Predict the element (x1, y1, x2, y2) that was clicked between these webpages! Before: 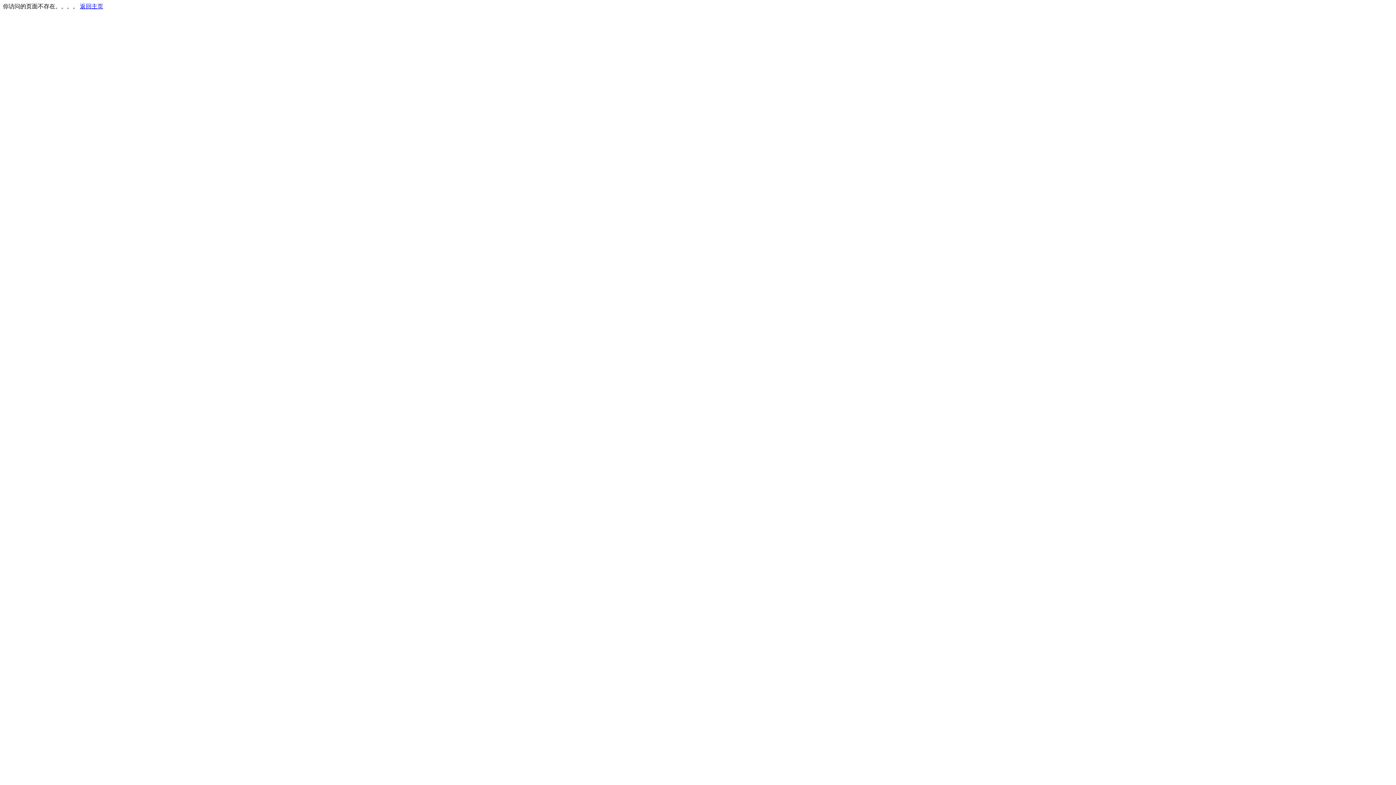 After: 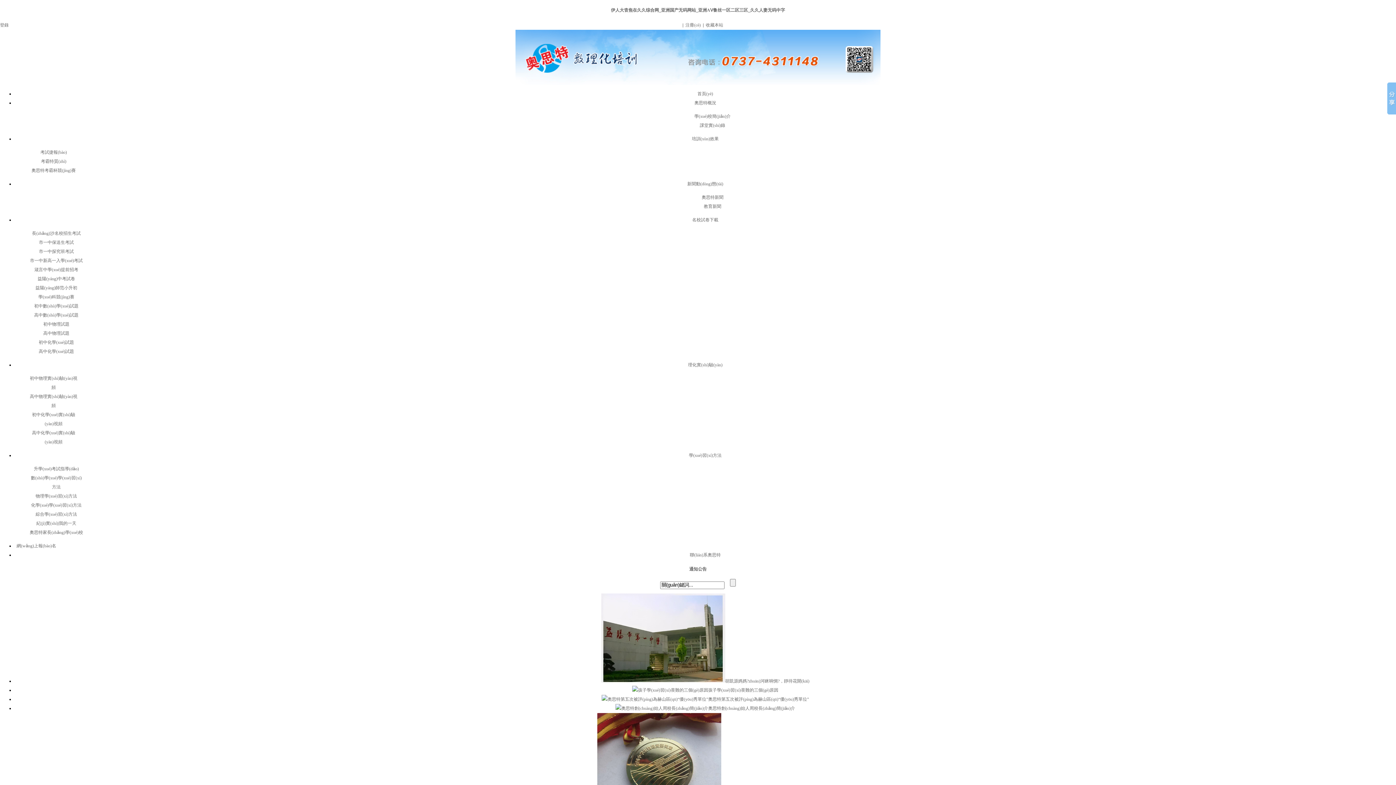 Action: label: 返回主页 bbox: (80, 3, 103, 9)